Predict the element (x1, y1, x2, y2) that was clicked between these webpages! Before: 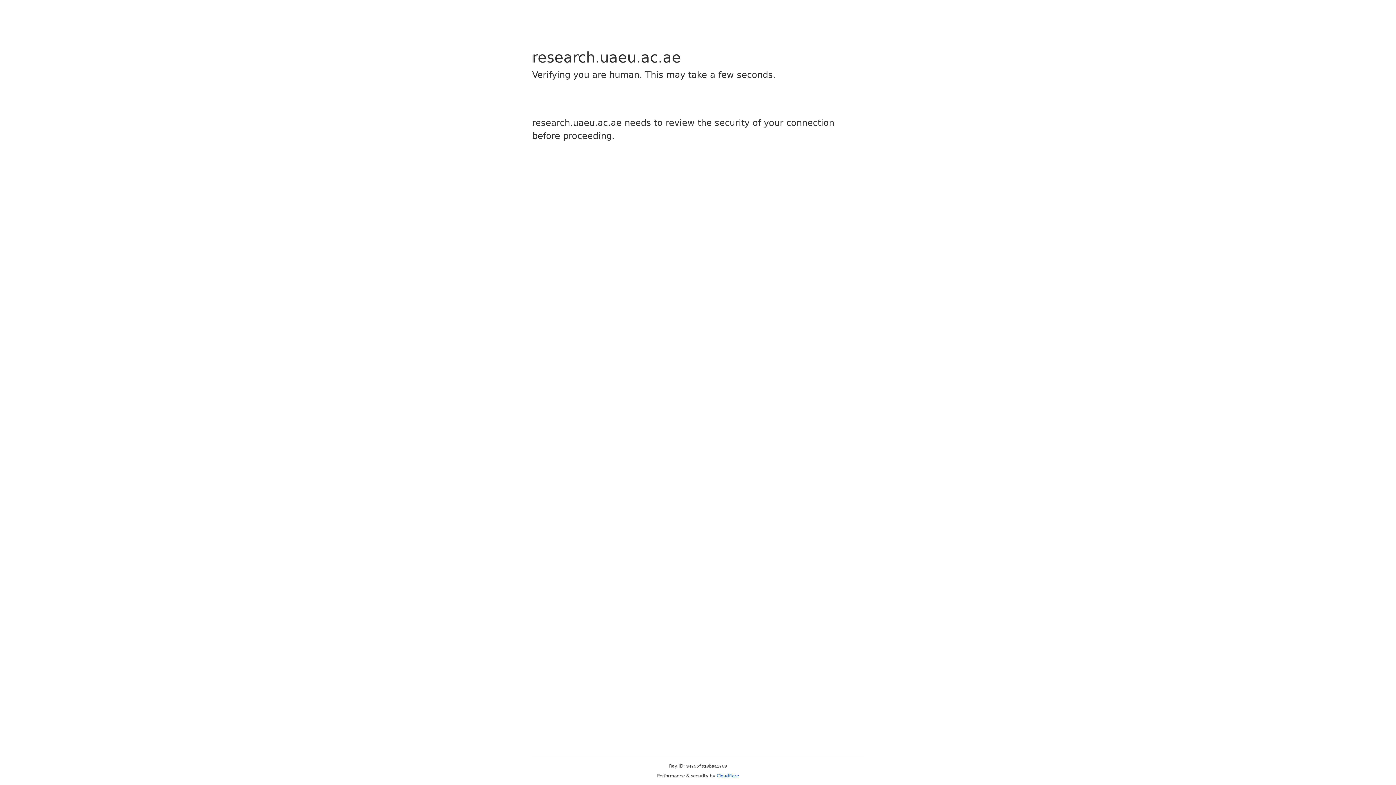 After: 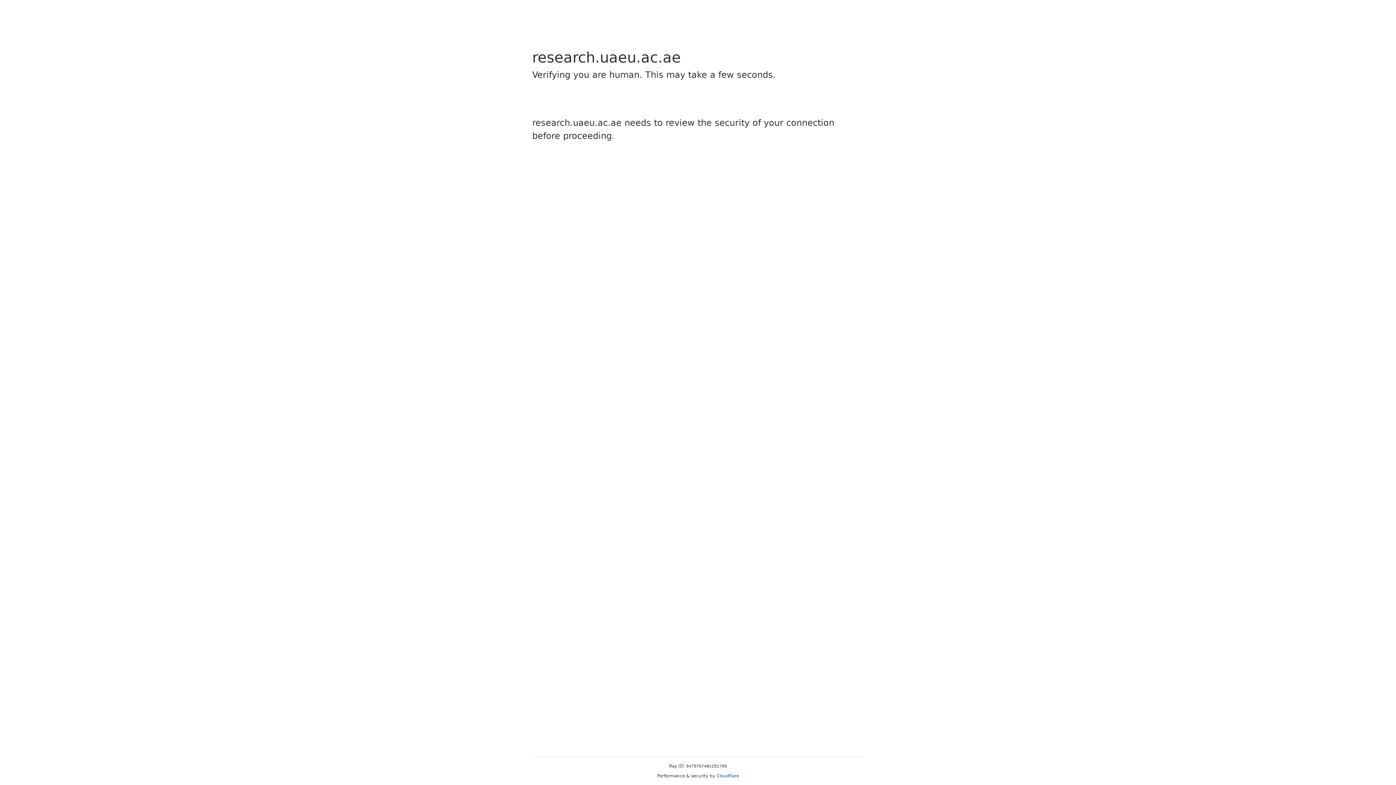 Action: label: Cloudflare bbox: (716, 773, 739, 778)